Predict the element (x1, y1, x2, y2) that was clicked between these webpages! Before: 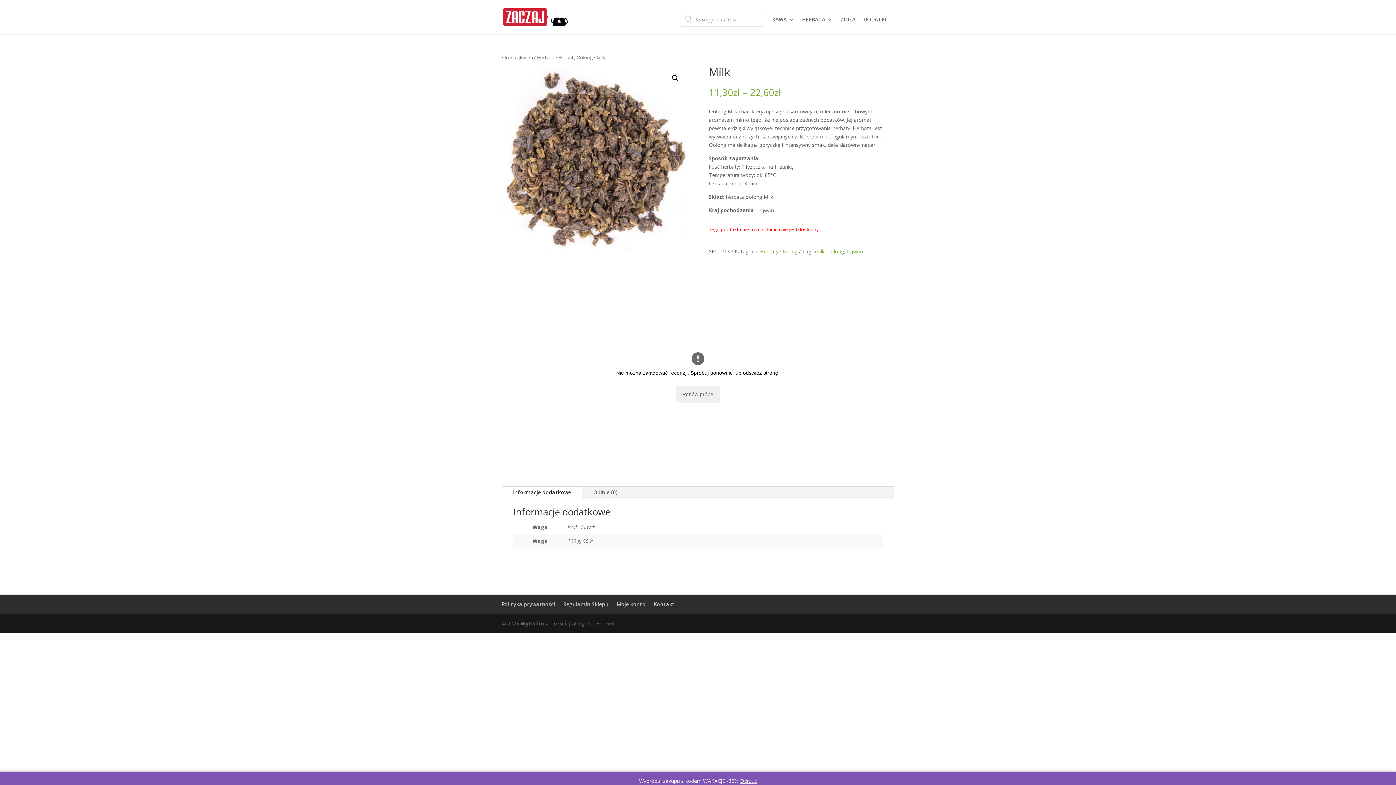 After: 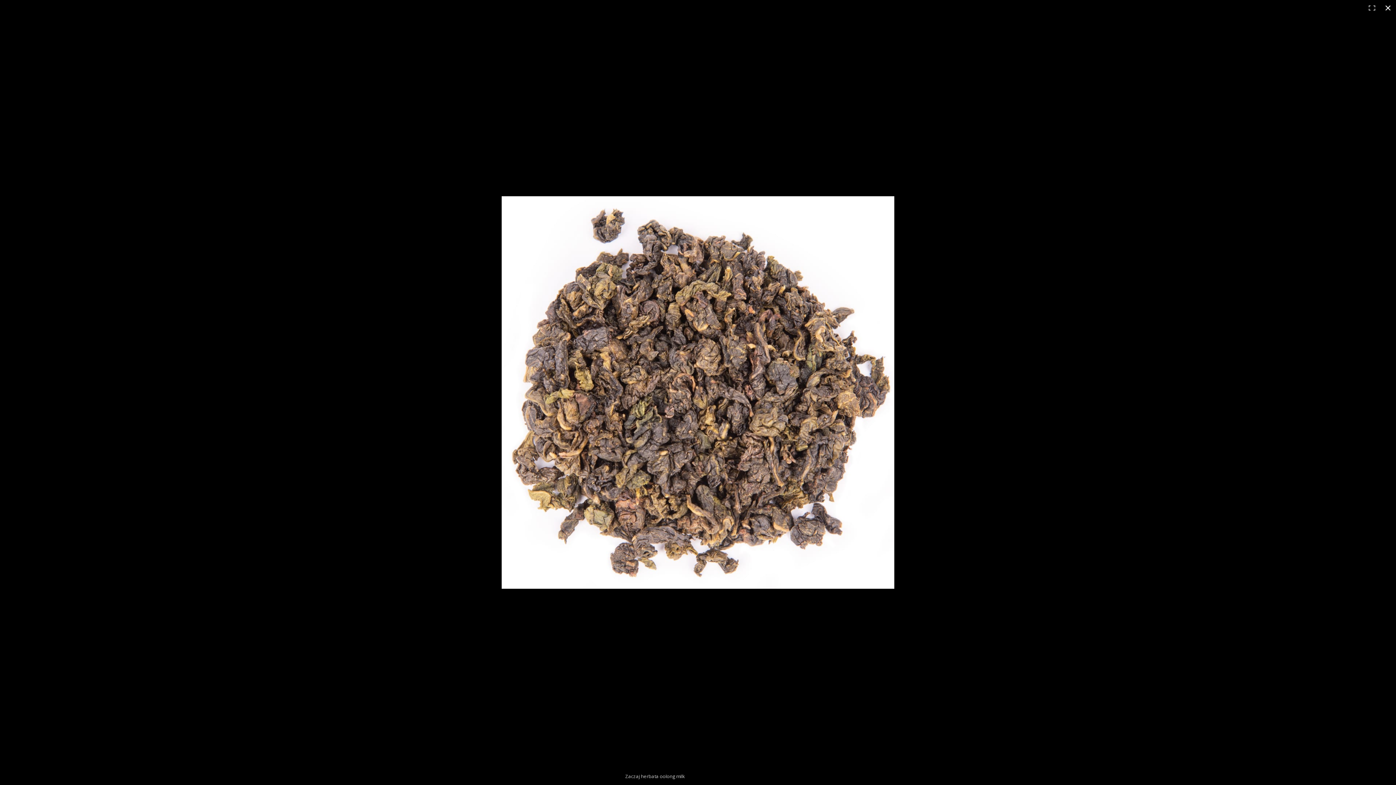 Action: label: 🔍 bbox: (669, 71, 682, 84)